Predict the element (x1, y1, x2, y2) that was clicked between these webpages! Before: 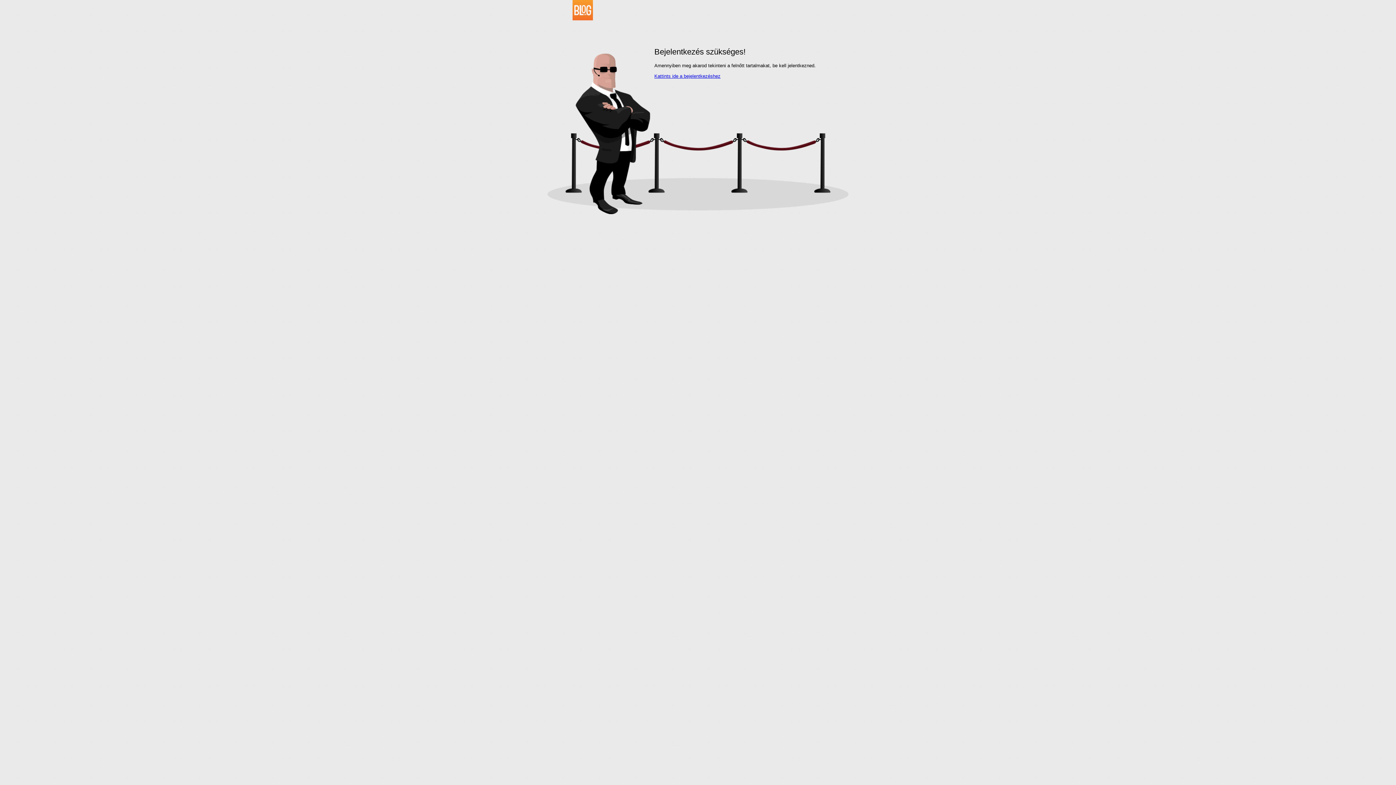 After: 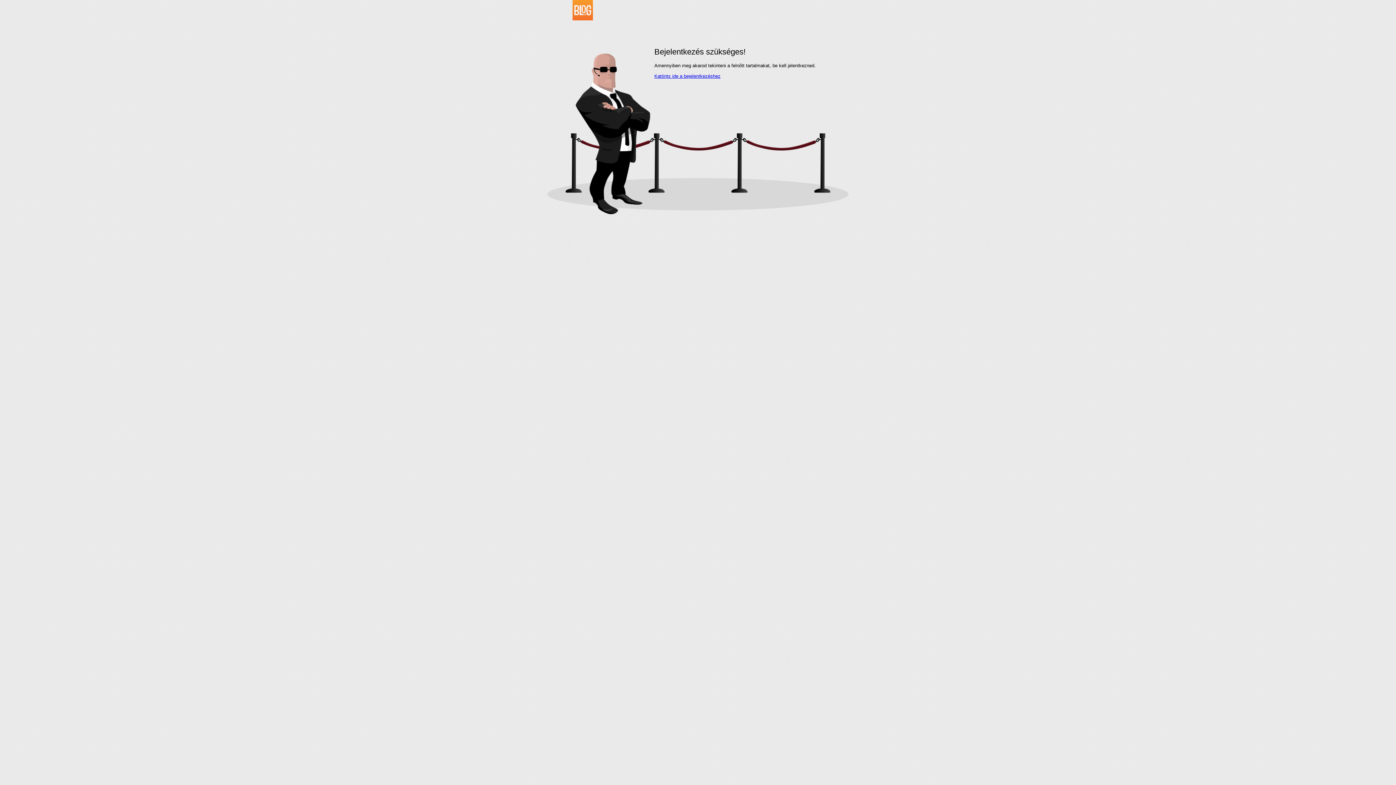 Action: bbox: (534, 16, 593, 21)